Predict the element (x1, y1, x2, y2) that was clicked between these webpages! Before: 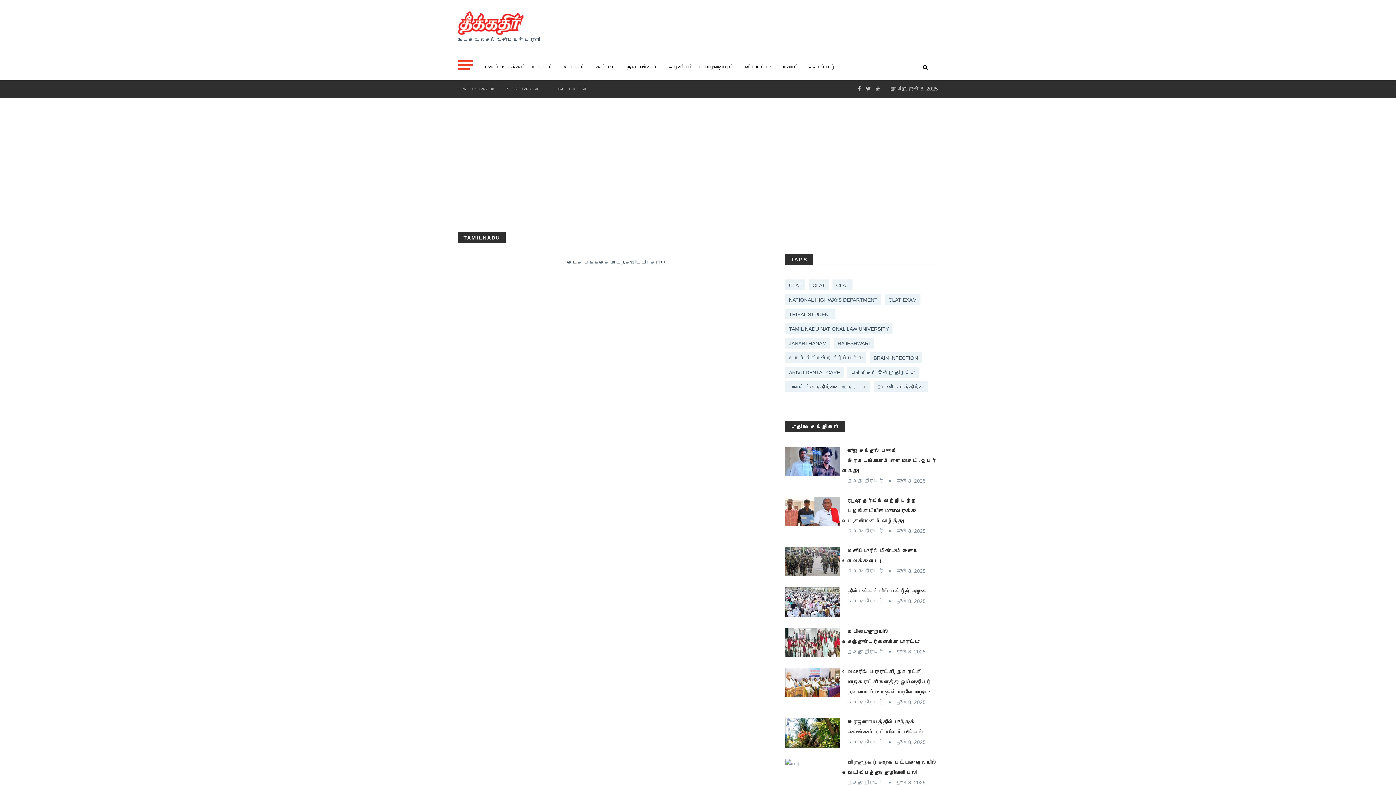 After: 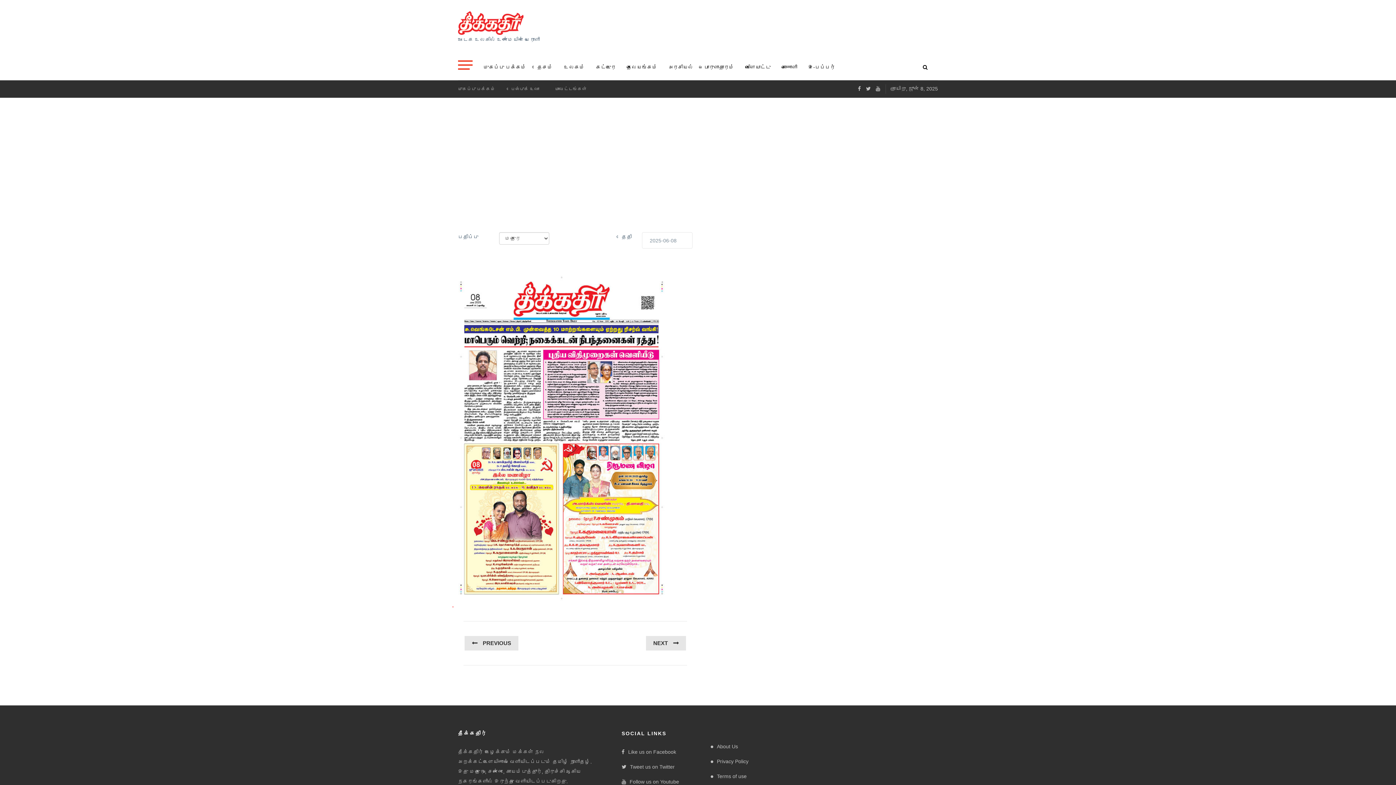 Action: label: இ-பேப்பர் bbox: (802, 54, 840, 80)